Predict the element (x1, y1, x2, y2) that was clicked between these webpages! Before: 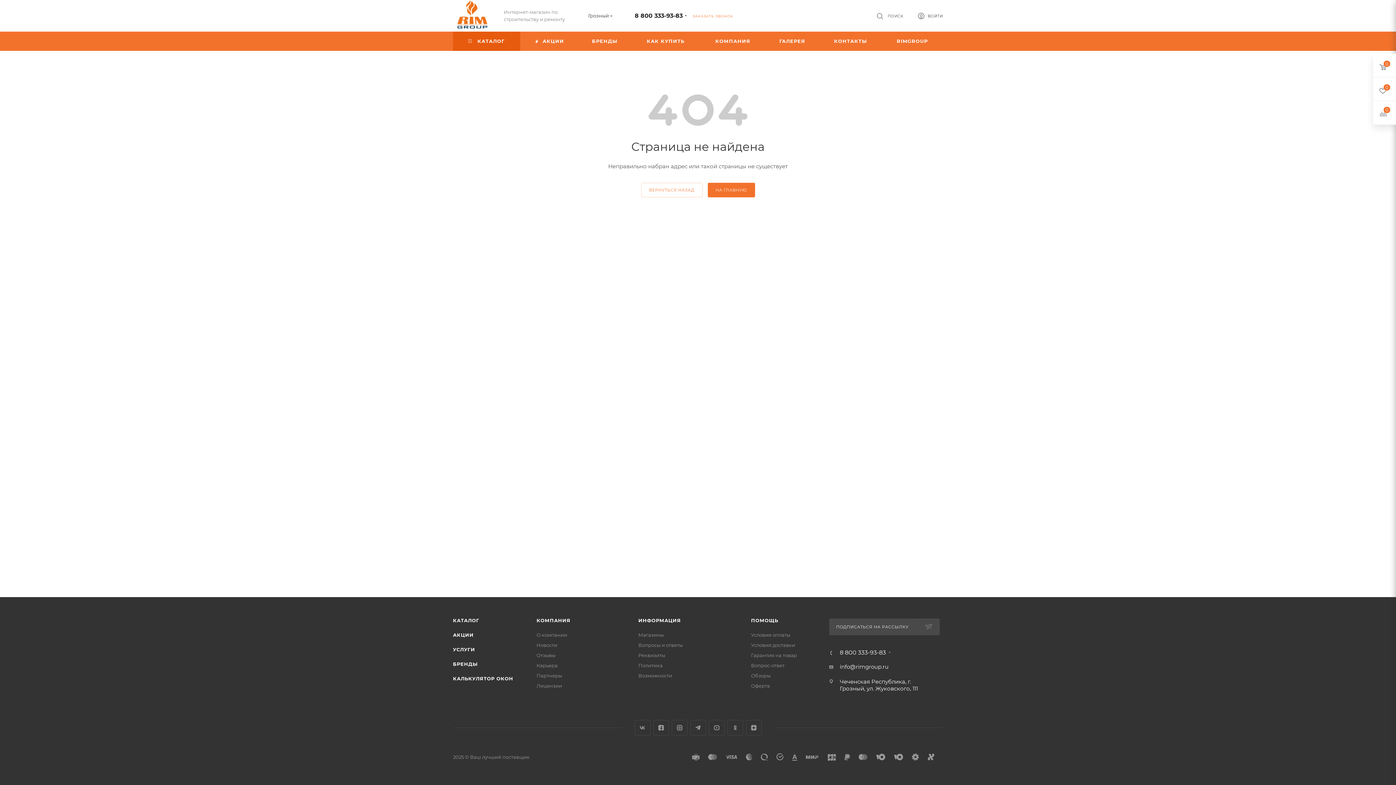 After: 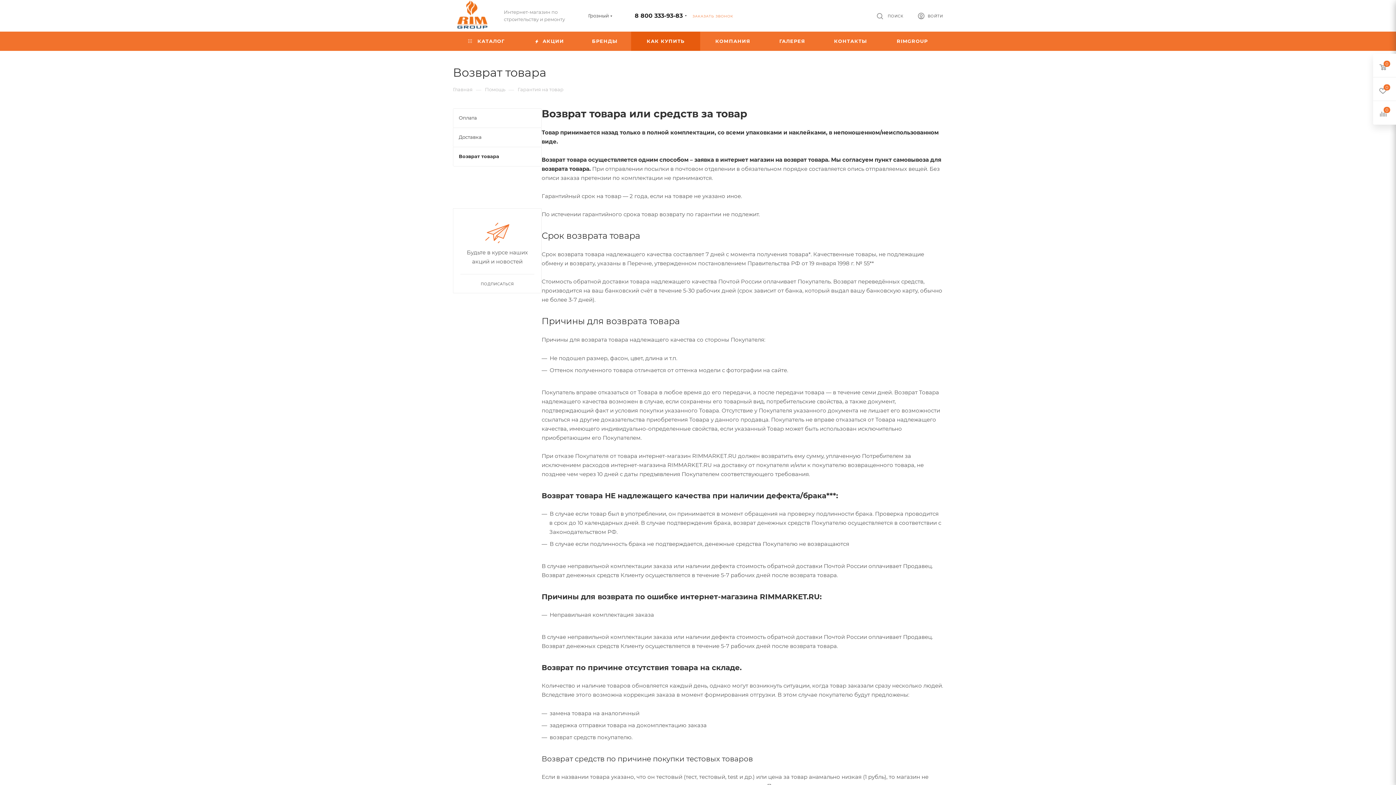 Action: bbox: (751, 652, 797, 658) label: Гарантия на товар